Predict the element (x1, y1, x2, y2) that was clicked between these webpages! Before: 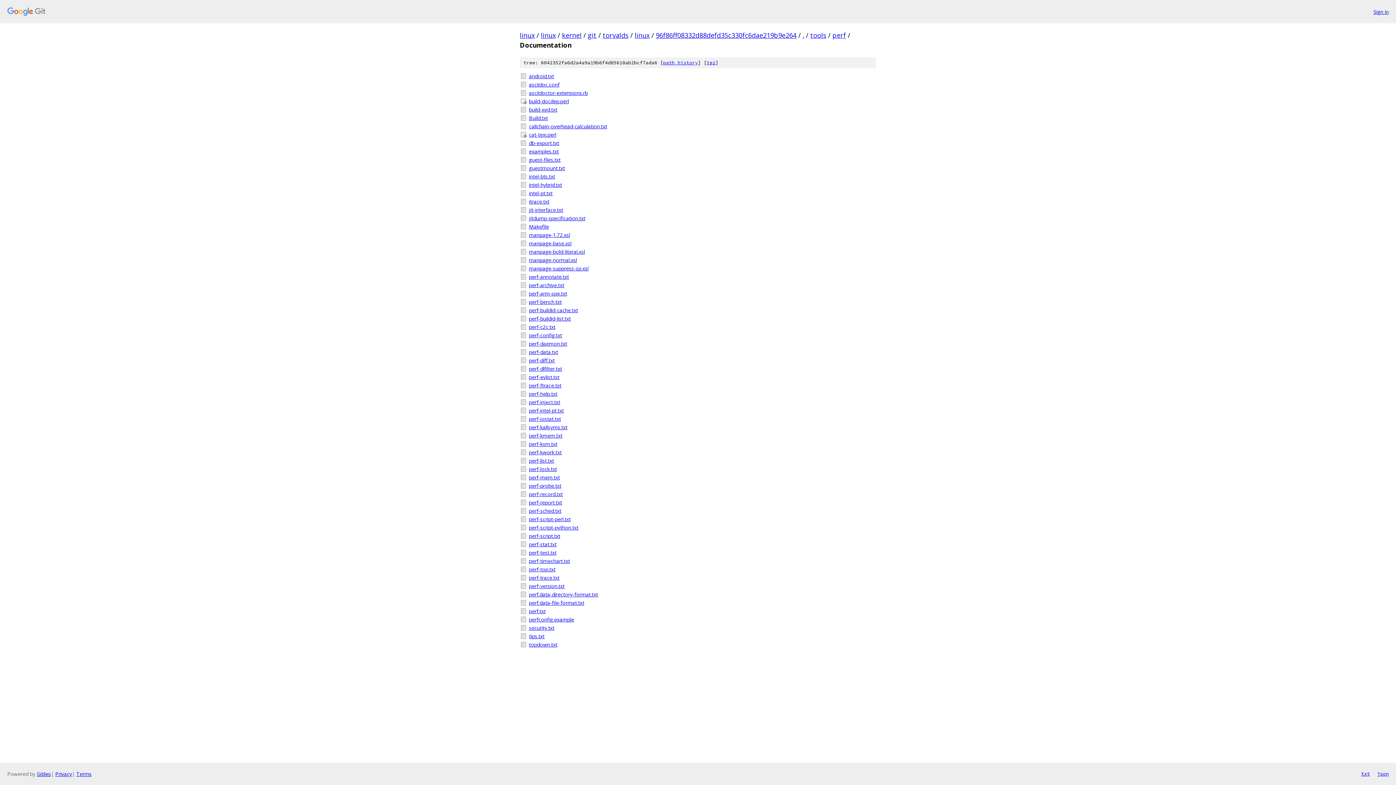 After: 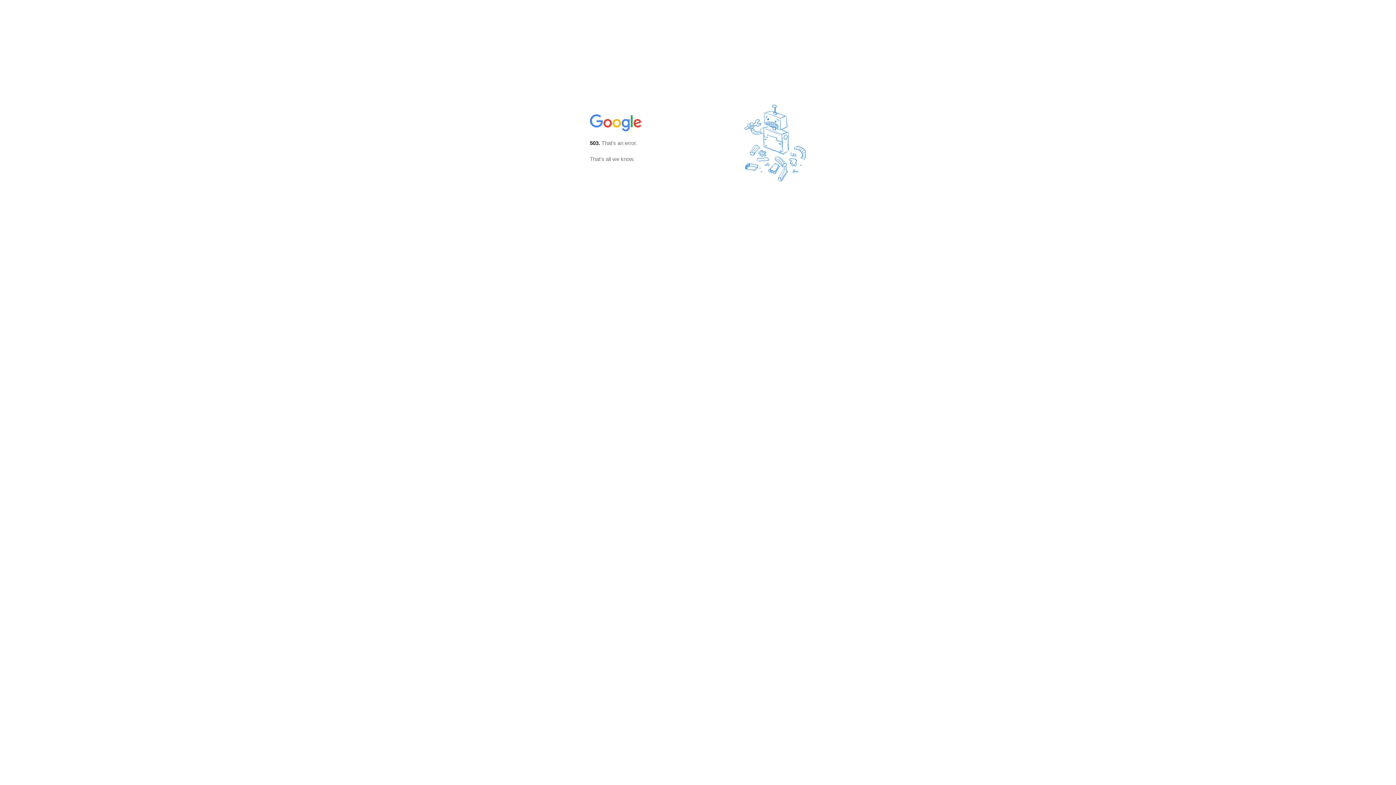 Action: label: 96f86ff08332d88defd35c330fc6dae219b9e264 bbox: (656, 30, 796, 39)